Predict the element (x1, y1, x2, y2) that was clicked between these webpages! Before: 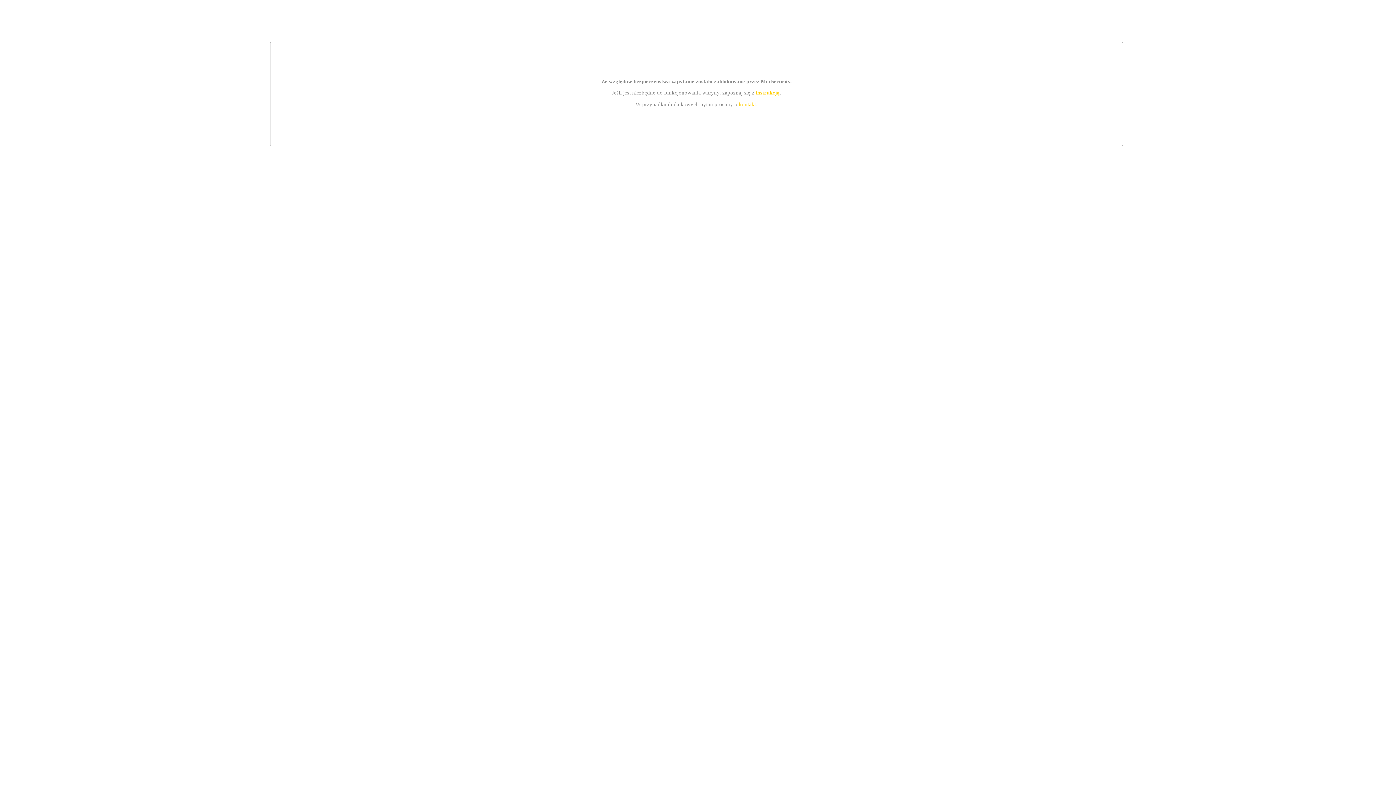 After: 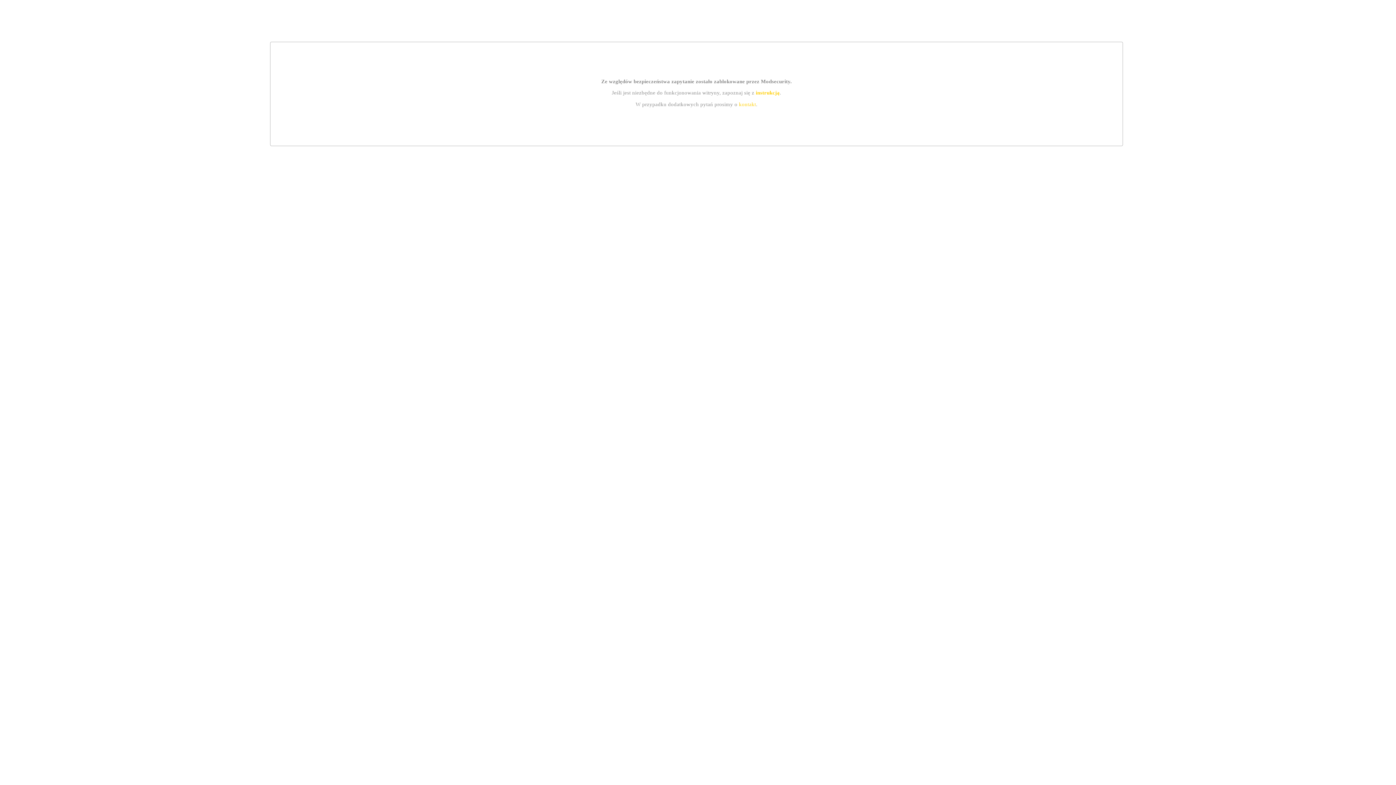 Action: bbox: (755, 89, 779, 95) label: instrukcją